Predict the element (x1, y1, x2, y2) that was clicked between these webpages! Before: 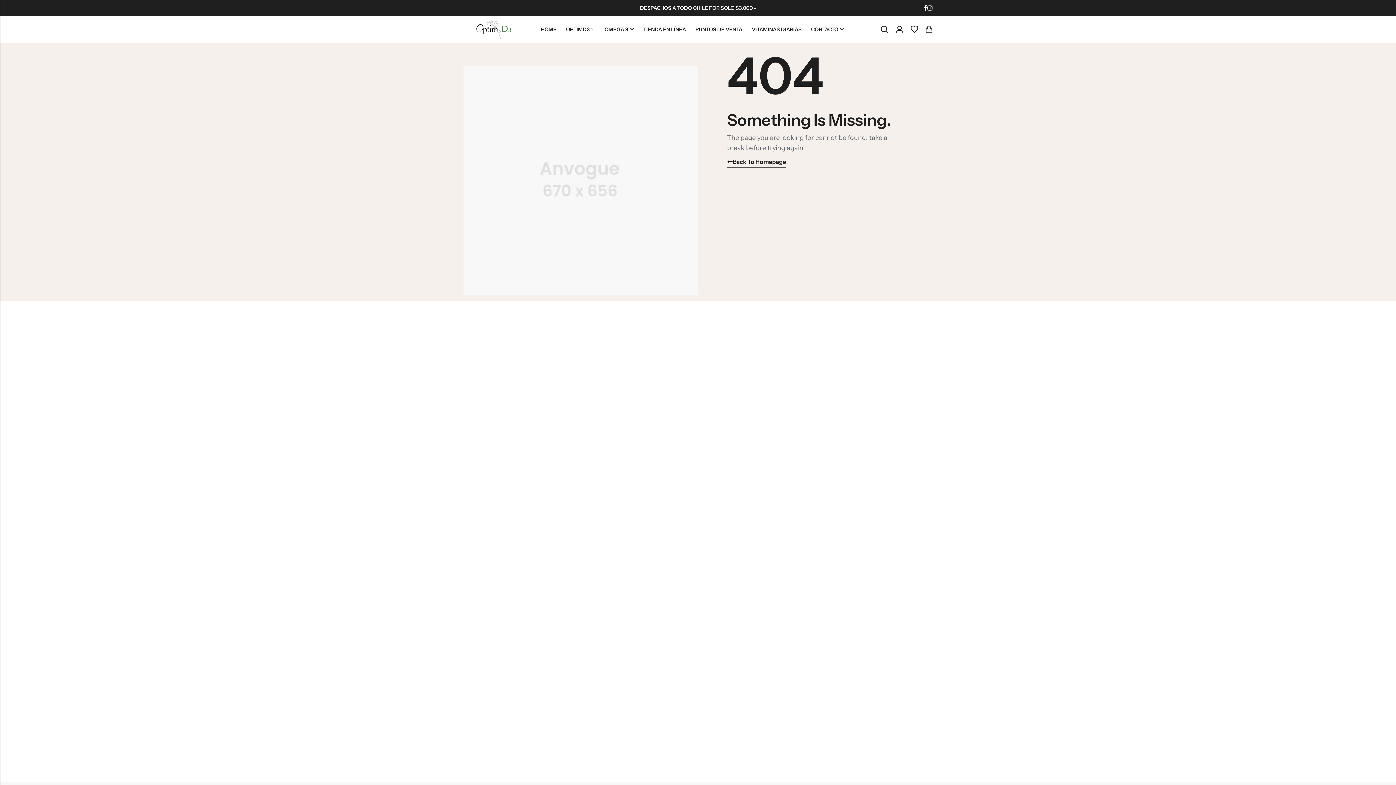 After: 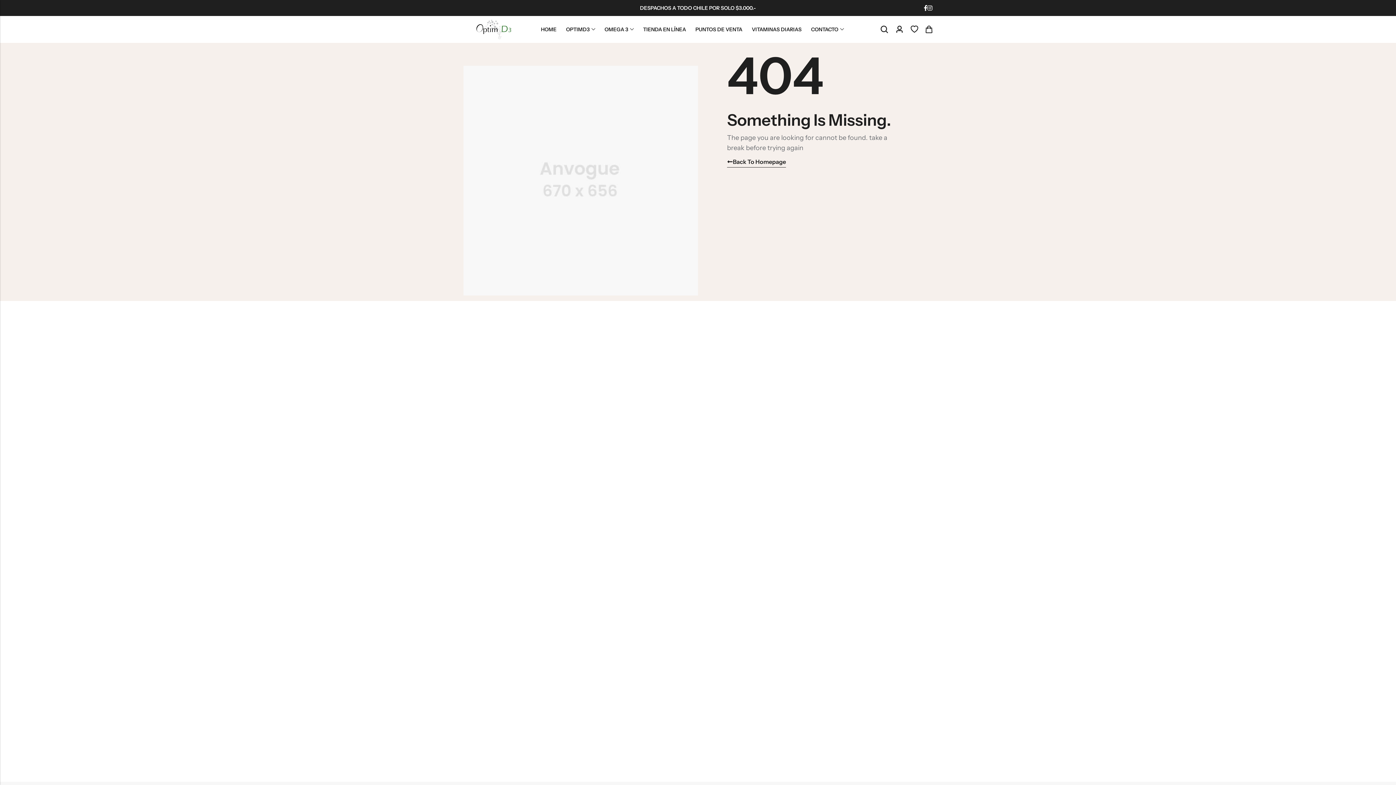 Action: bbox: (924, 5, 927, 10) label: Facebook